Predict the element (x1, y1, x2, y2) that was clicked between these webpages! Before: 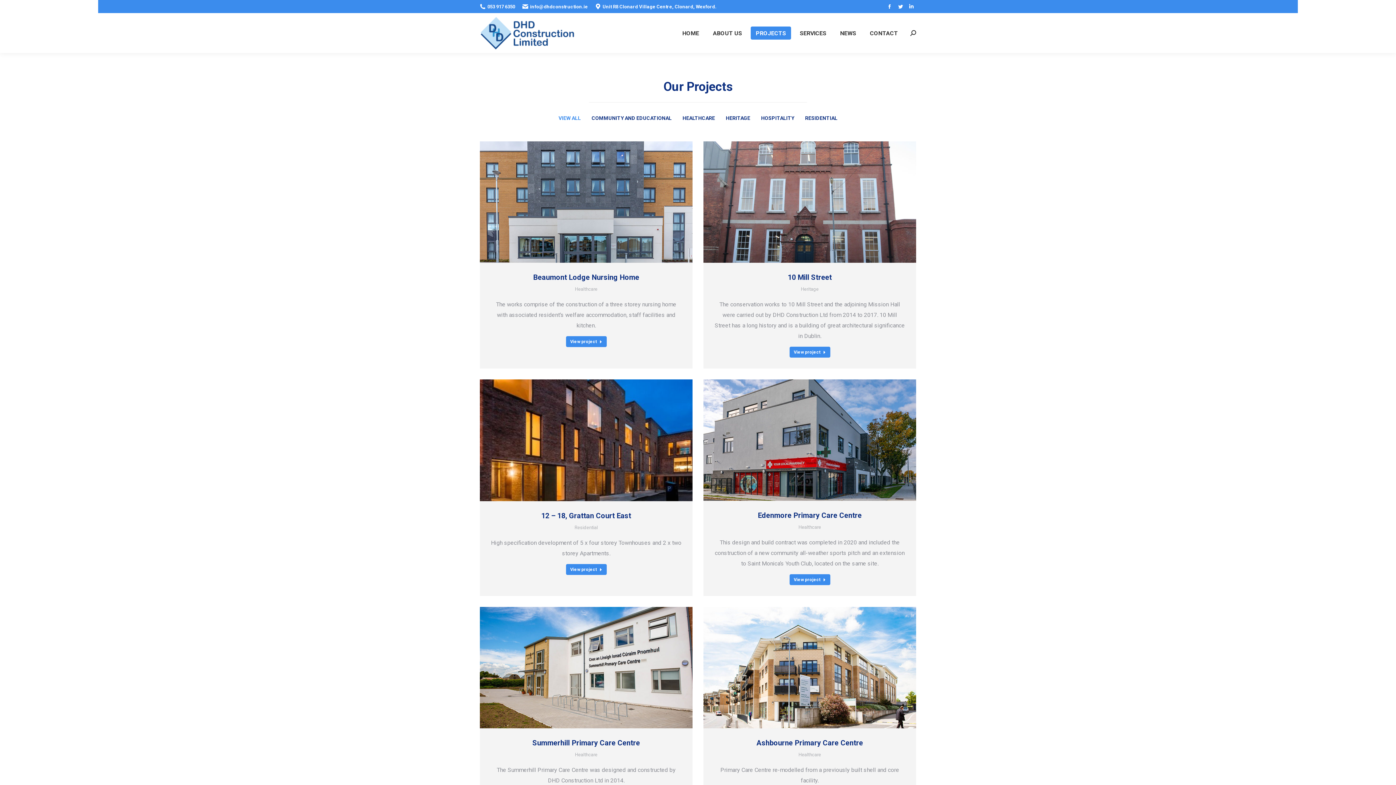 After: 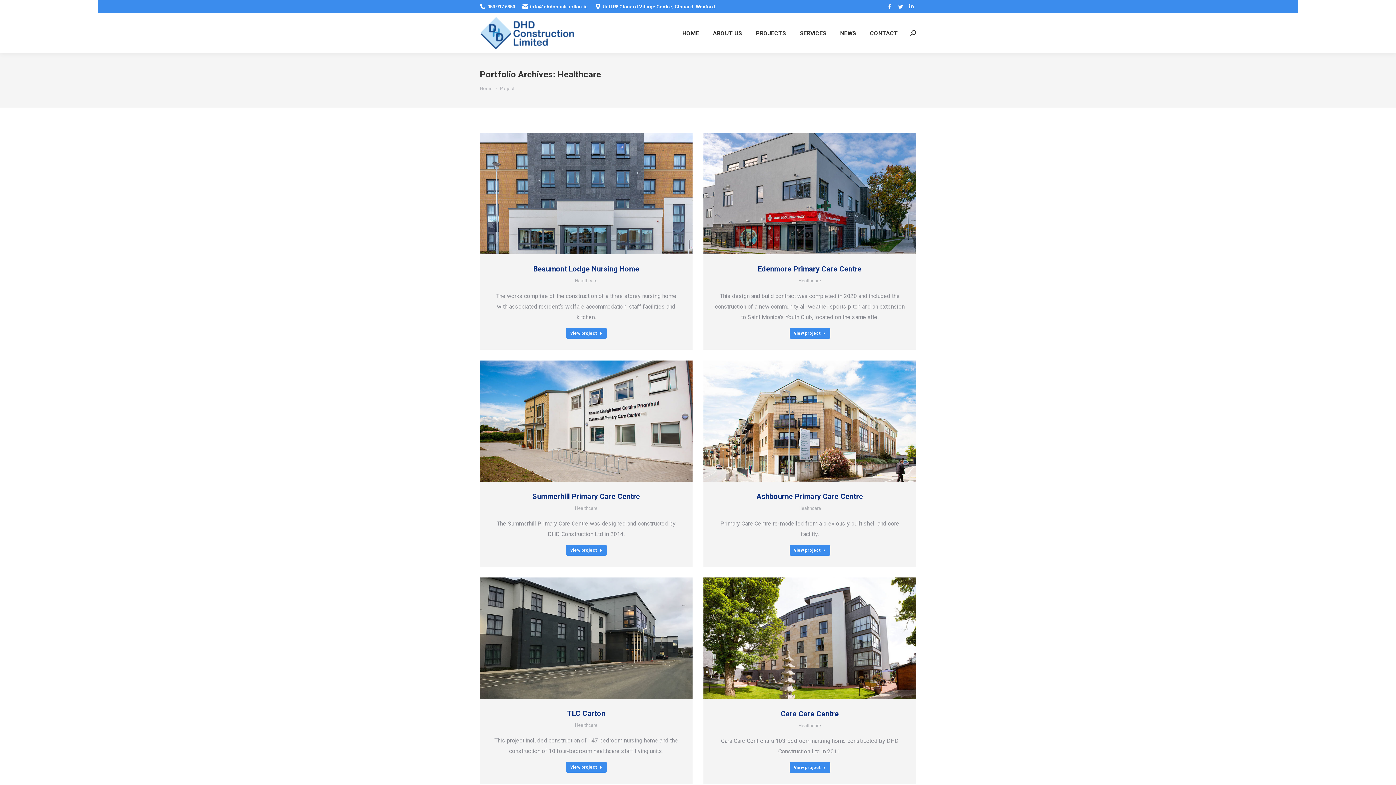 Action: label: Healthcare bbox: (575, 750, 597, 759)